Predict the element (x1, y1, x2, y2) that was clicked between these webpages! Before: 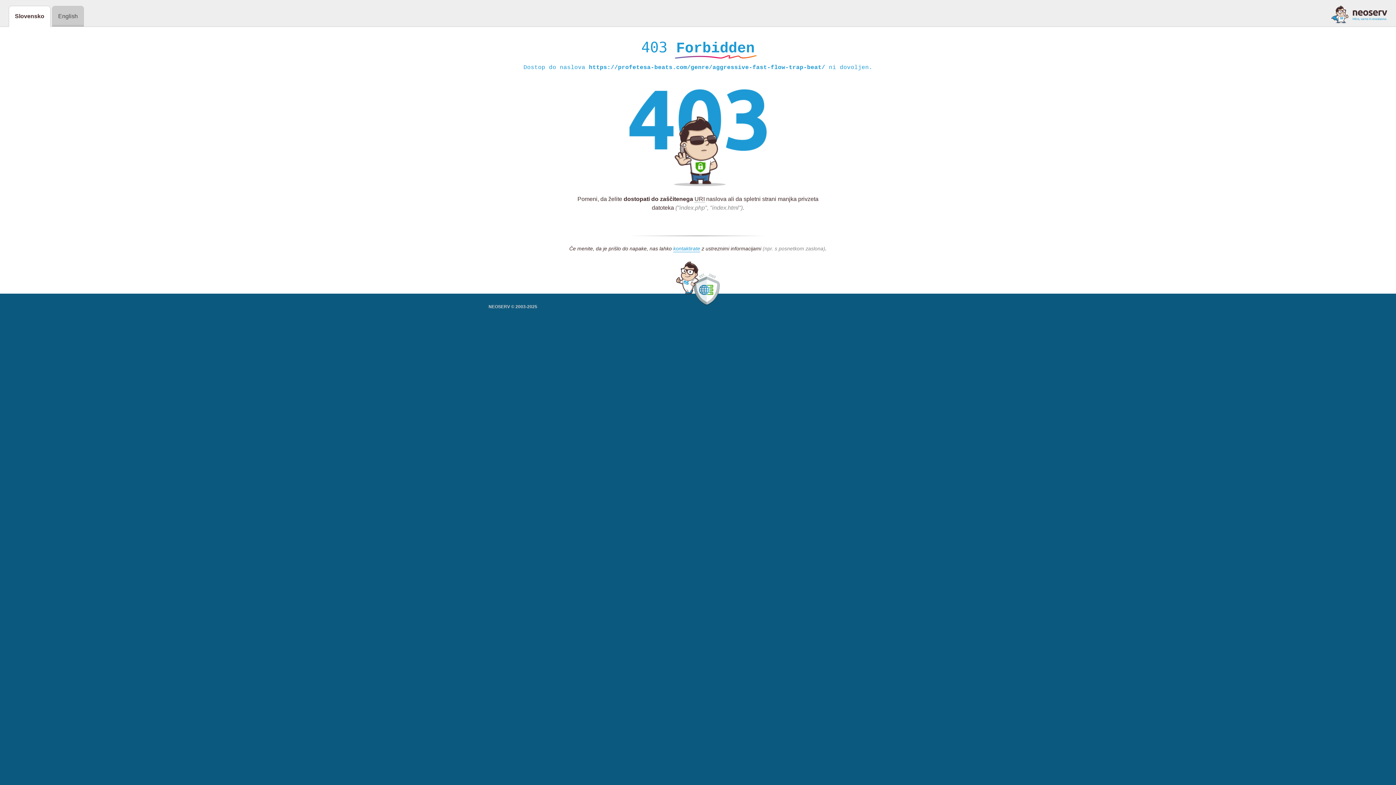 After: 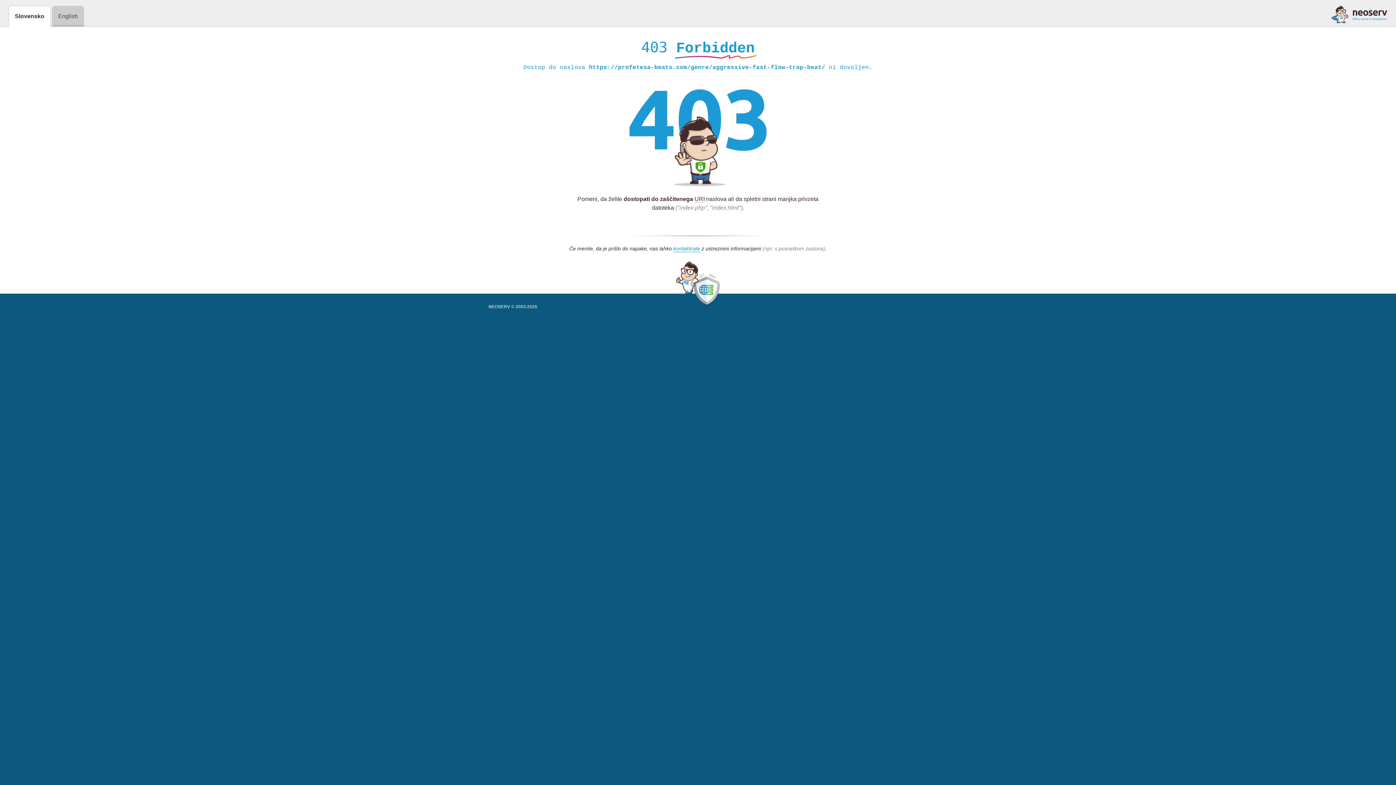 Action: bbox: (1331, 5, 1387, 23)